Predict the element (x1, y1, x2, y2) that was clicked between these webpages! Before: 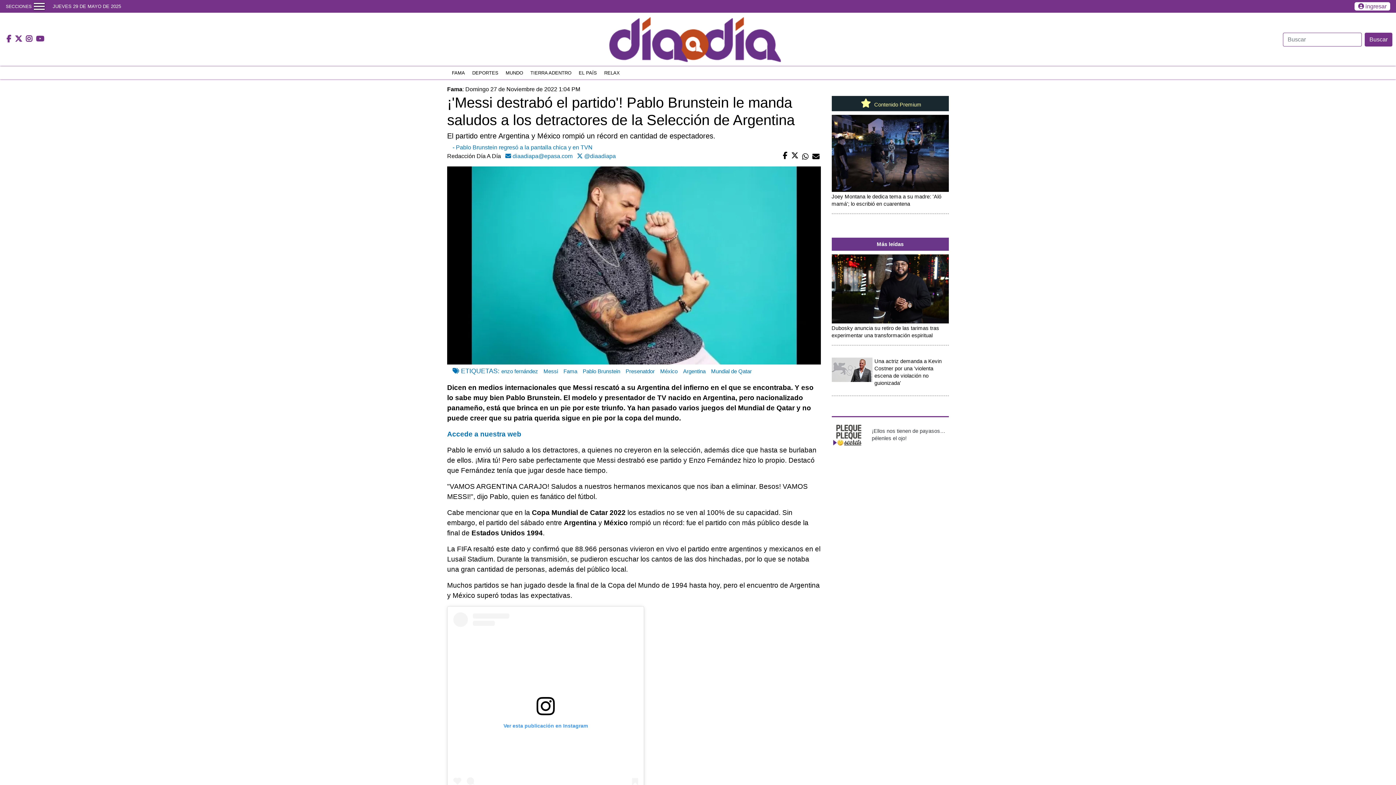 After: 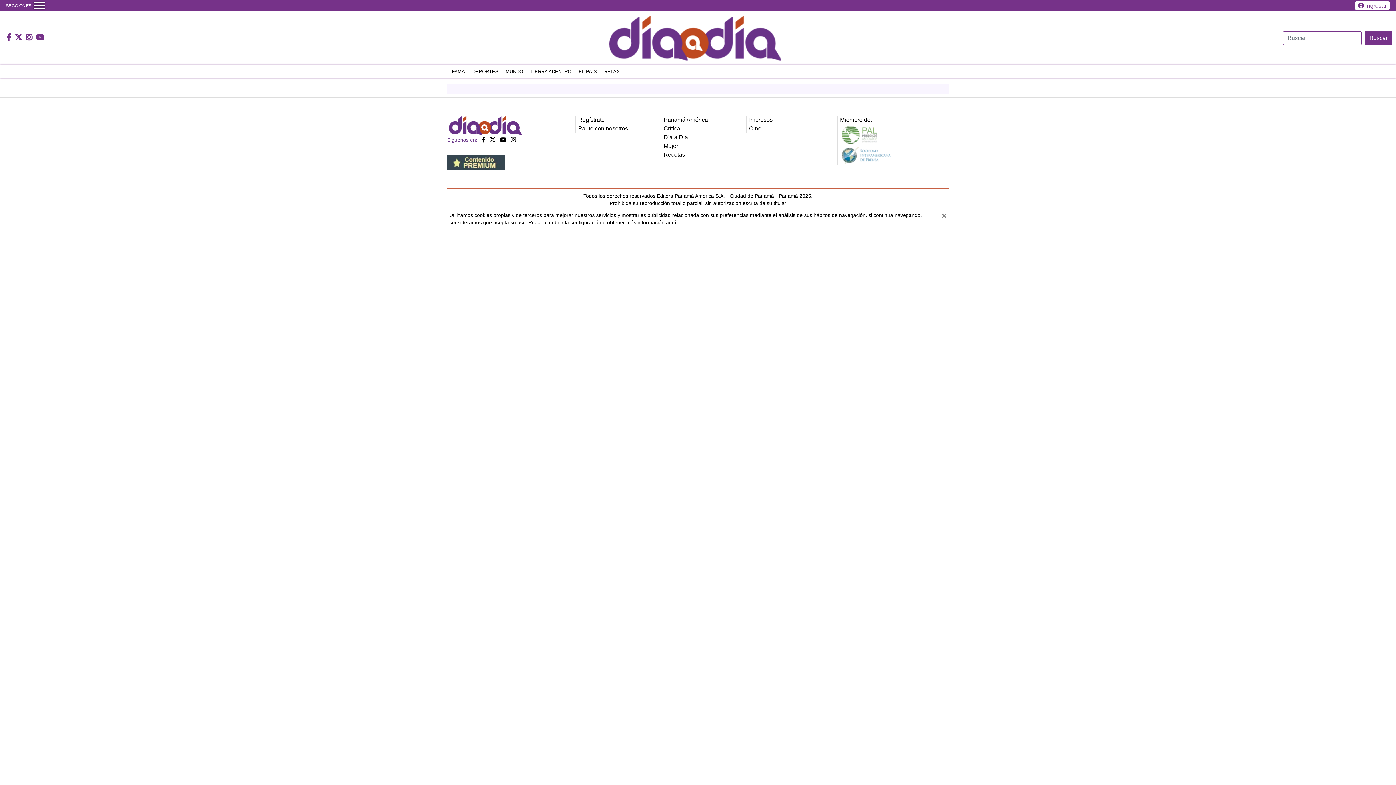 Action: label: Buscar bbox: (1365, 32, 1392, 46)